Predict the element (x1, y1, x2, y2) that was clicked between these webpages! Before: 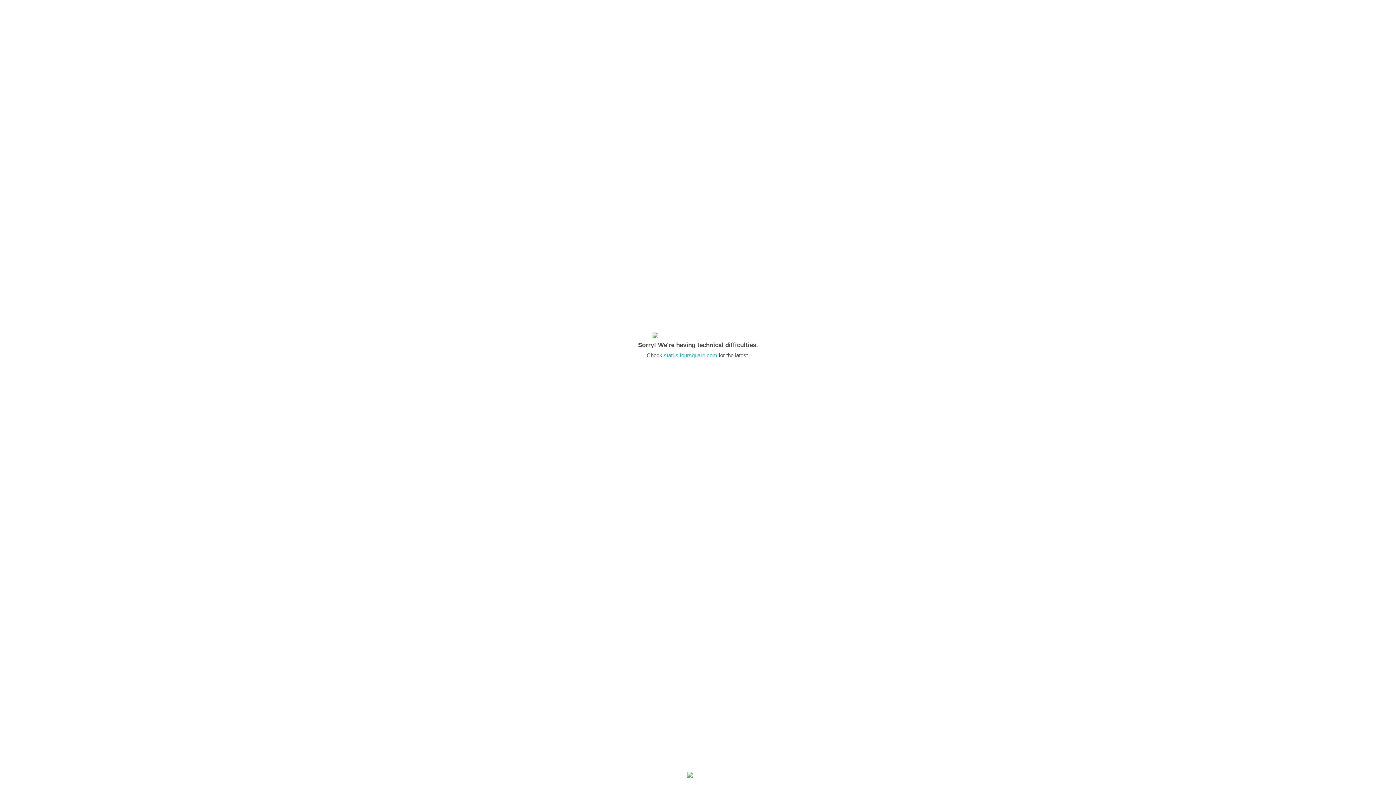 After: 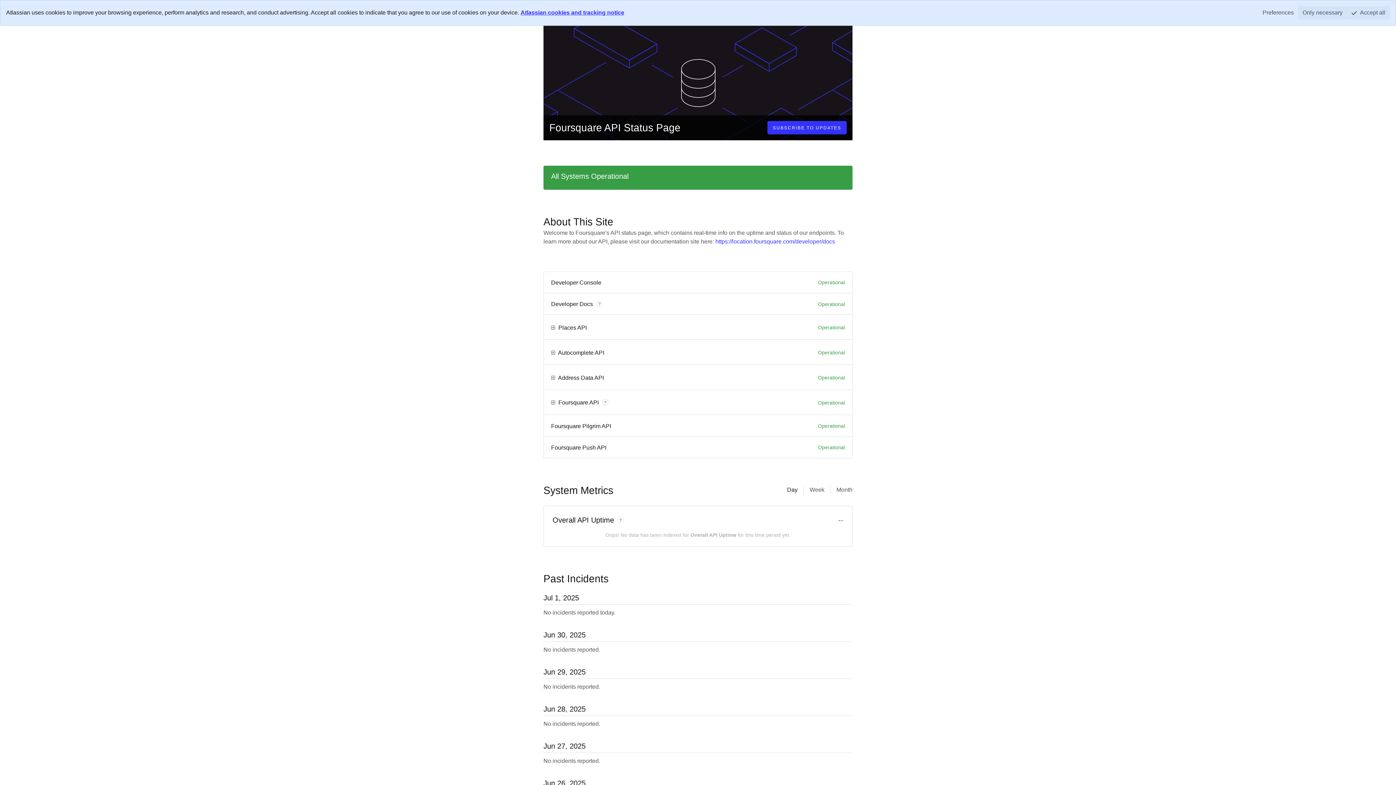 Action: bbox: (664, 352, 717, 358) label: status.foursquare.com